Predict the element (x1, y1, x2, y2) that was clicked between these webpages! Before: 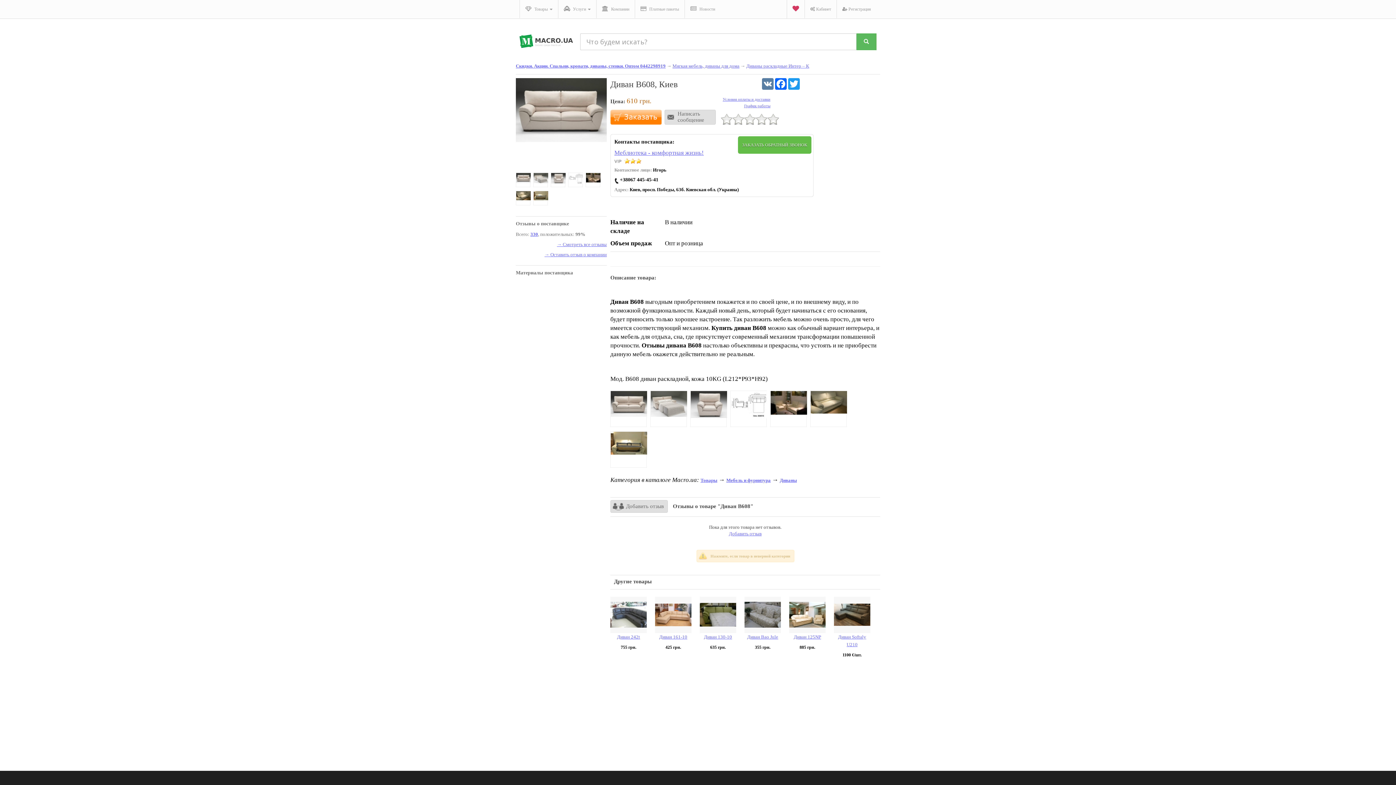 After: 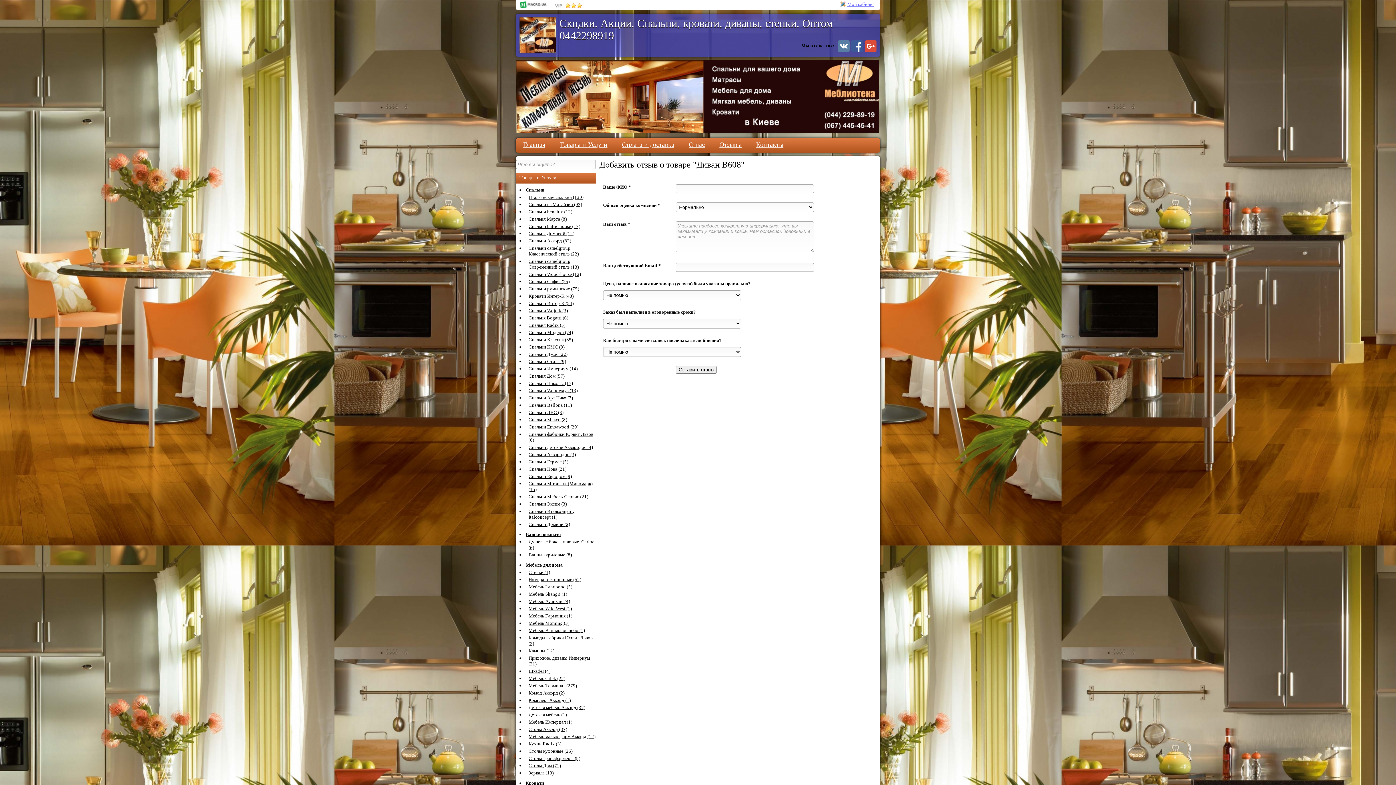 Action: bbox: (610, 500, 668, 513) label: Добавить отзыв